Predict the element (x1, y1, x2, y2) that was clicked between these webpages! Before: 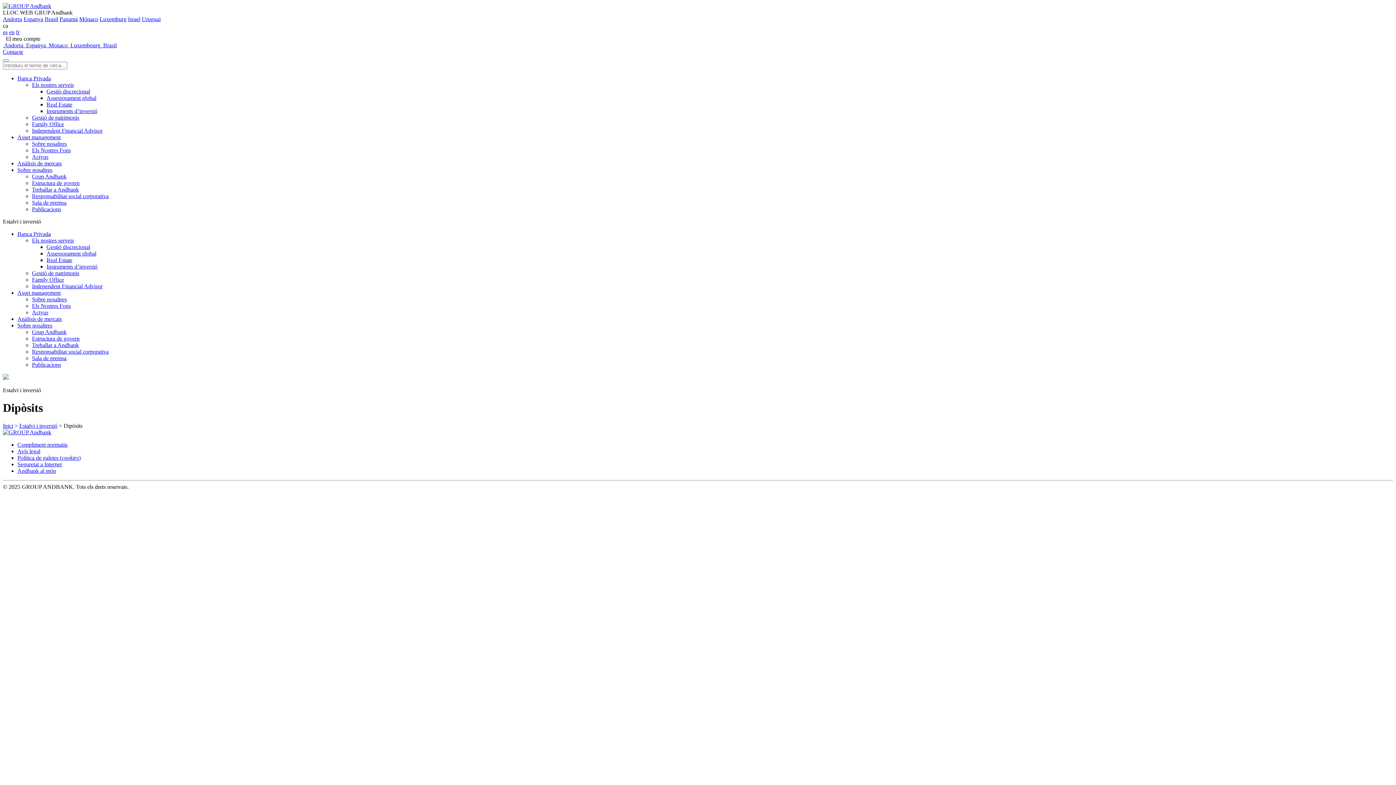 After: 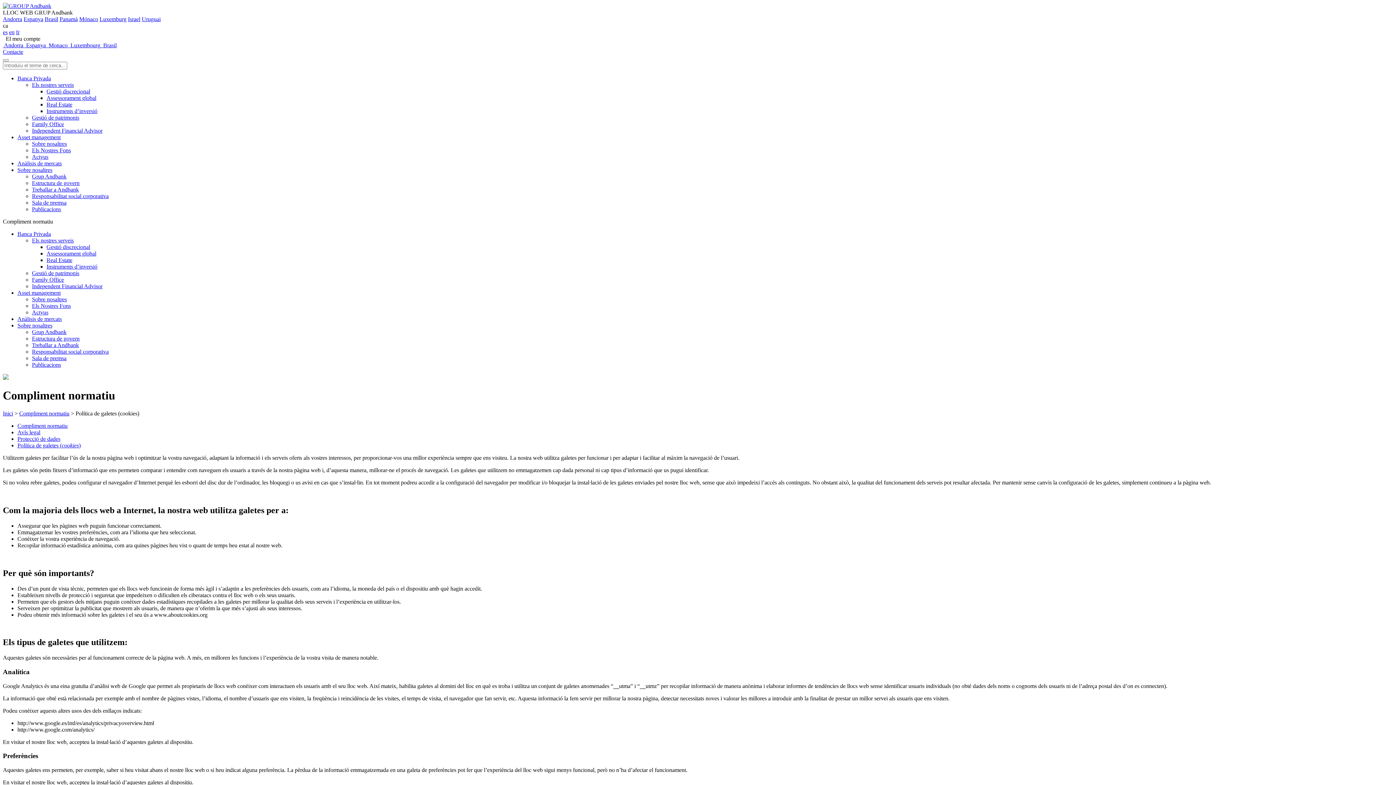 Action: bbox: (17, 454, 80, 461) label: Política de galetes (cookies)